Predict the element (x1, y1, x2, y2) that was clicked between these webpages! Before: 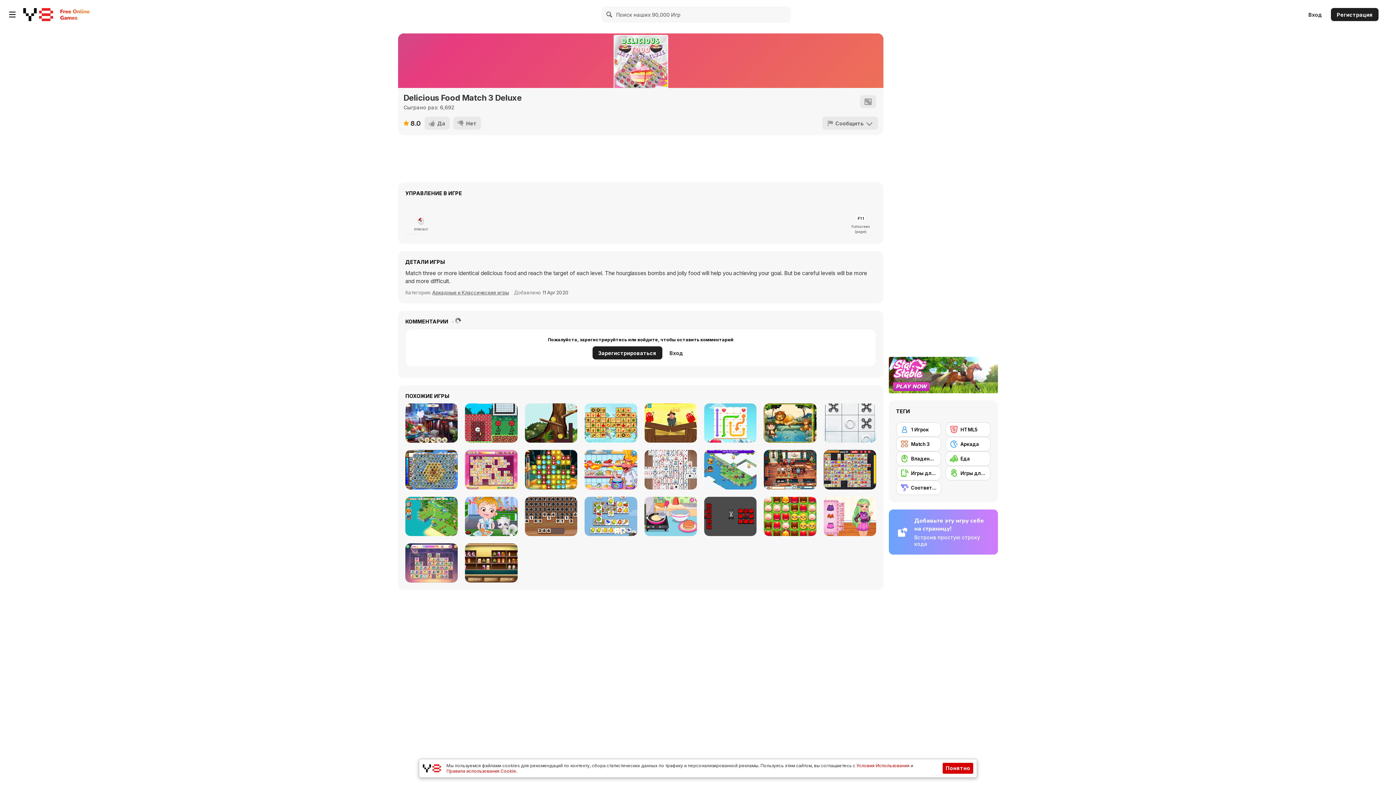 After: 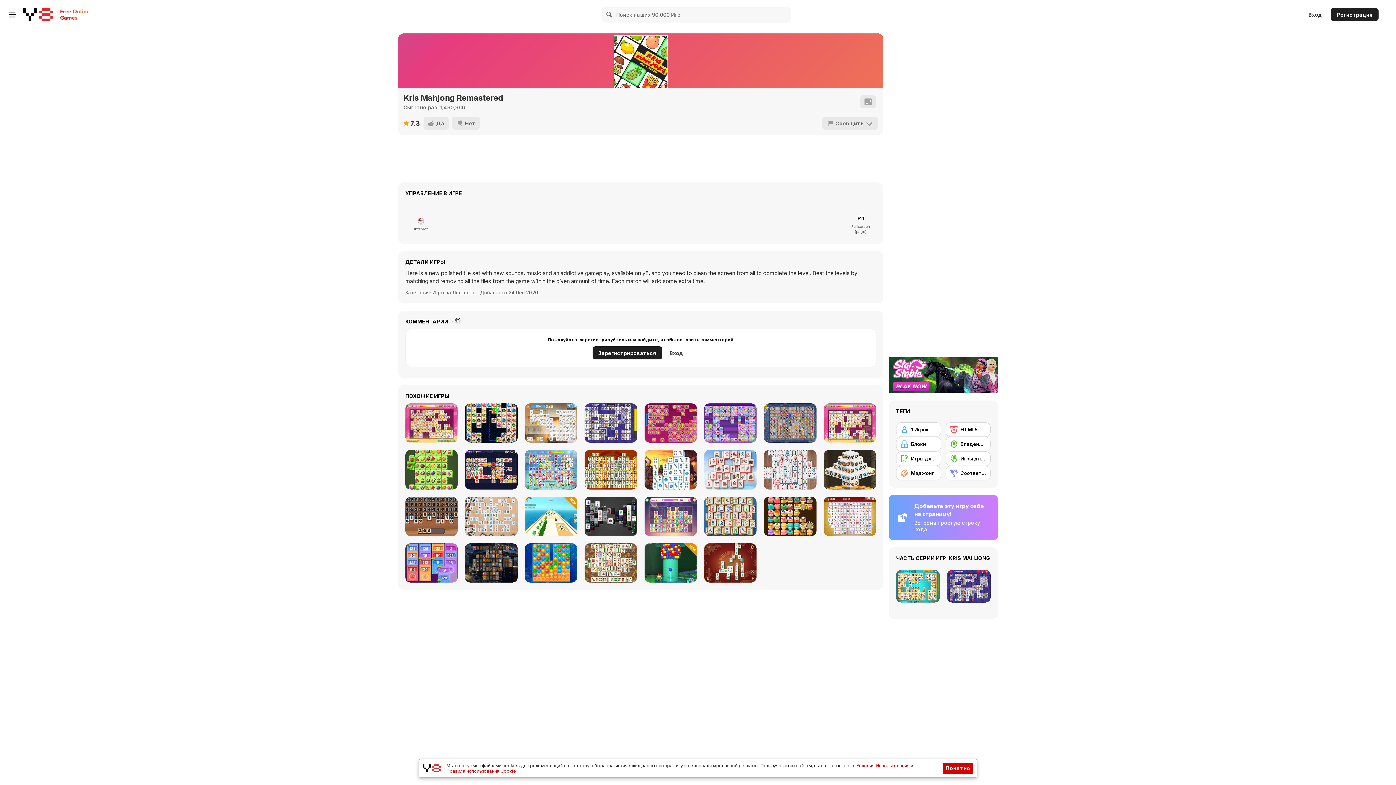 Action: bbox: (823, 450, 876, 489) label: Kris Mahjong Remastered